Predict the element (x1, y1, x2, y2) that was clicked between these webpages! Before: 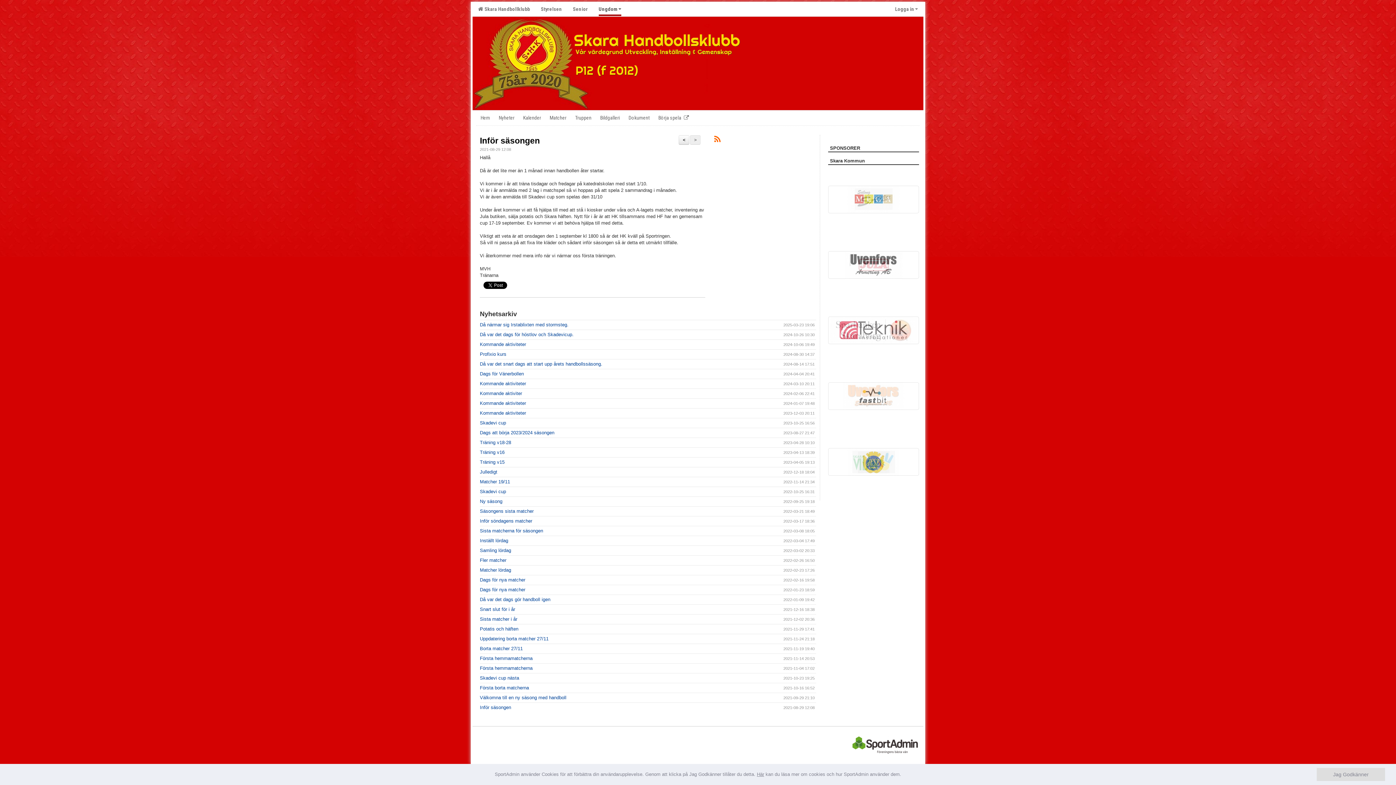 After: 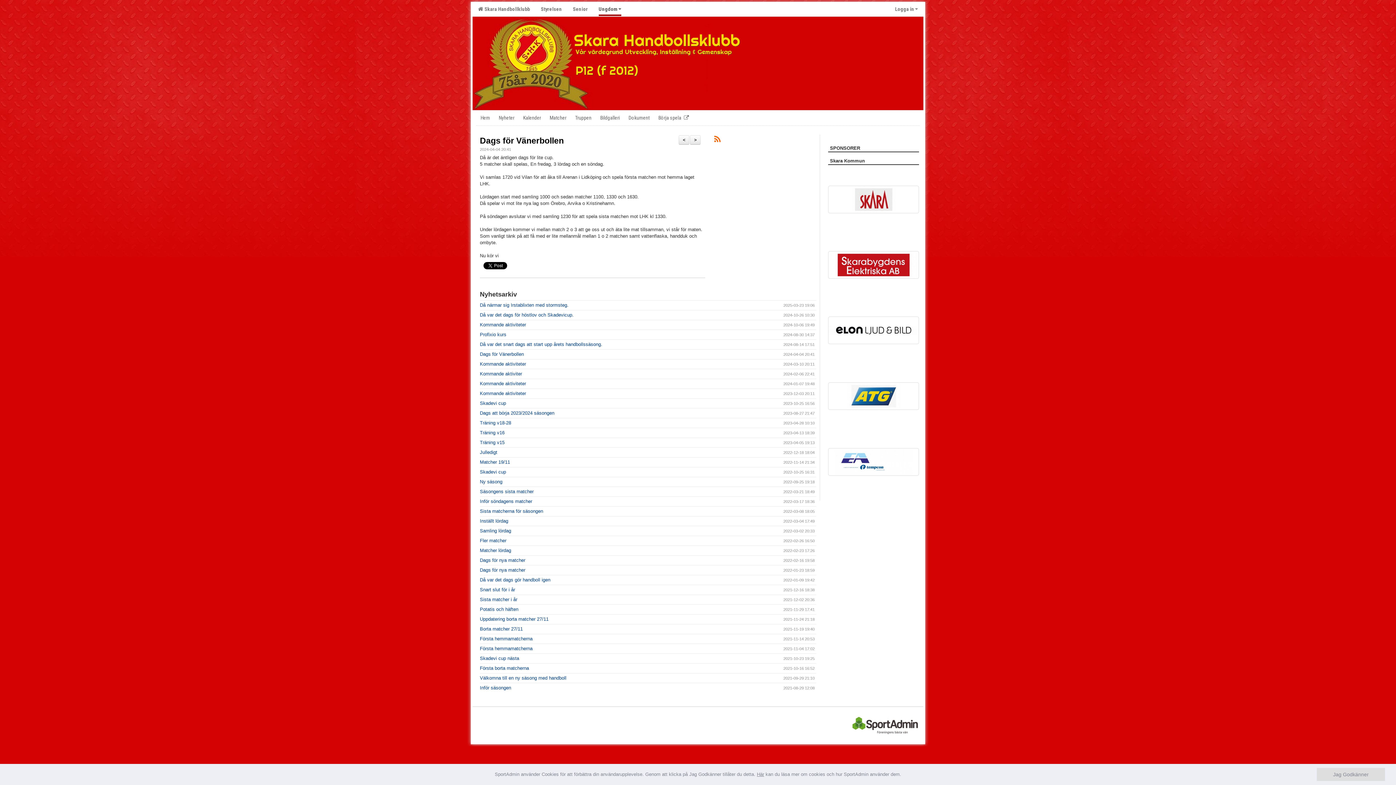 Action: bbox: (480, 371, 524, 376) label: Dags för Vänerbollen